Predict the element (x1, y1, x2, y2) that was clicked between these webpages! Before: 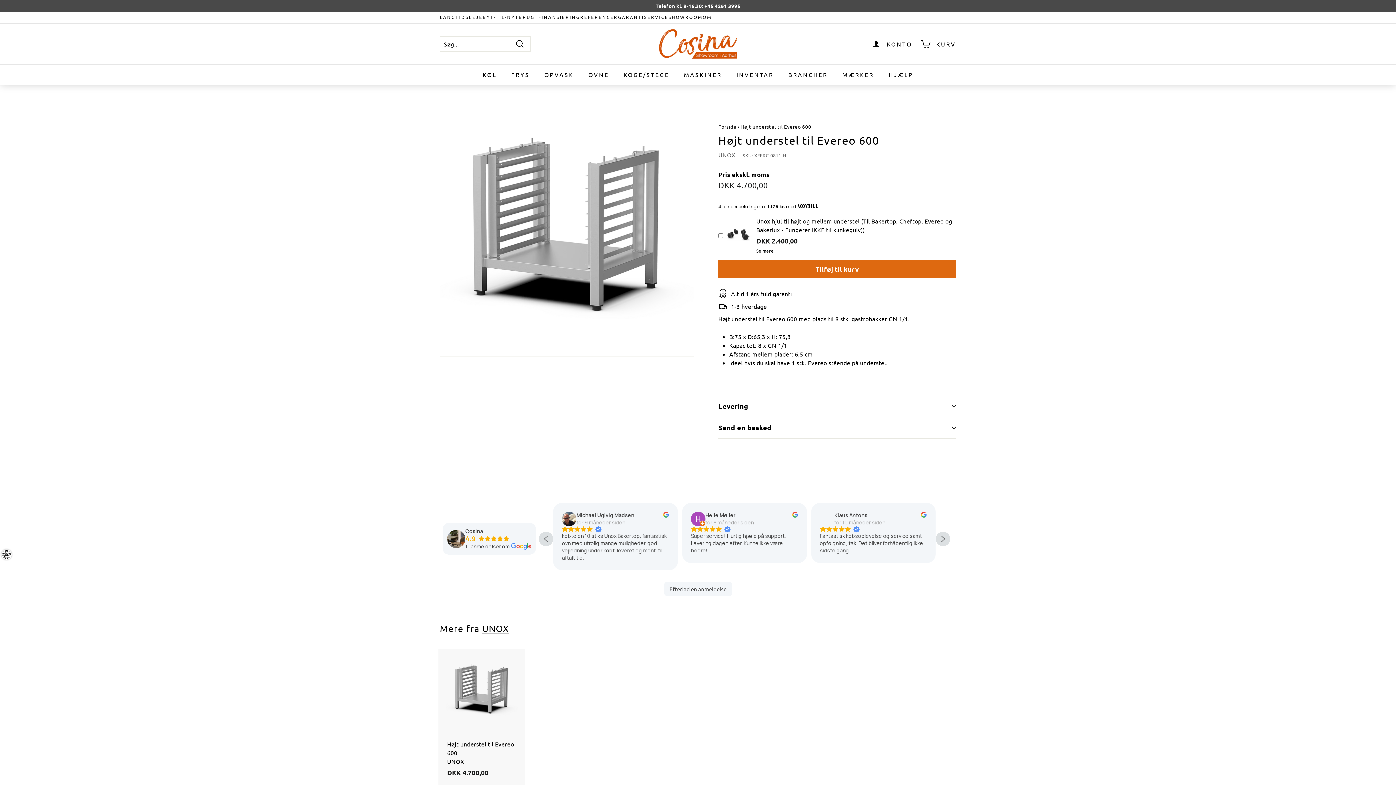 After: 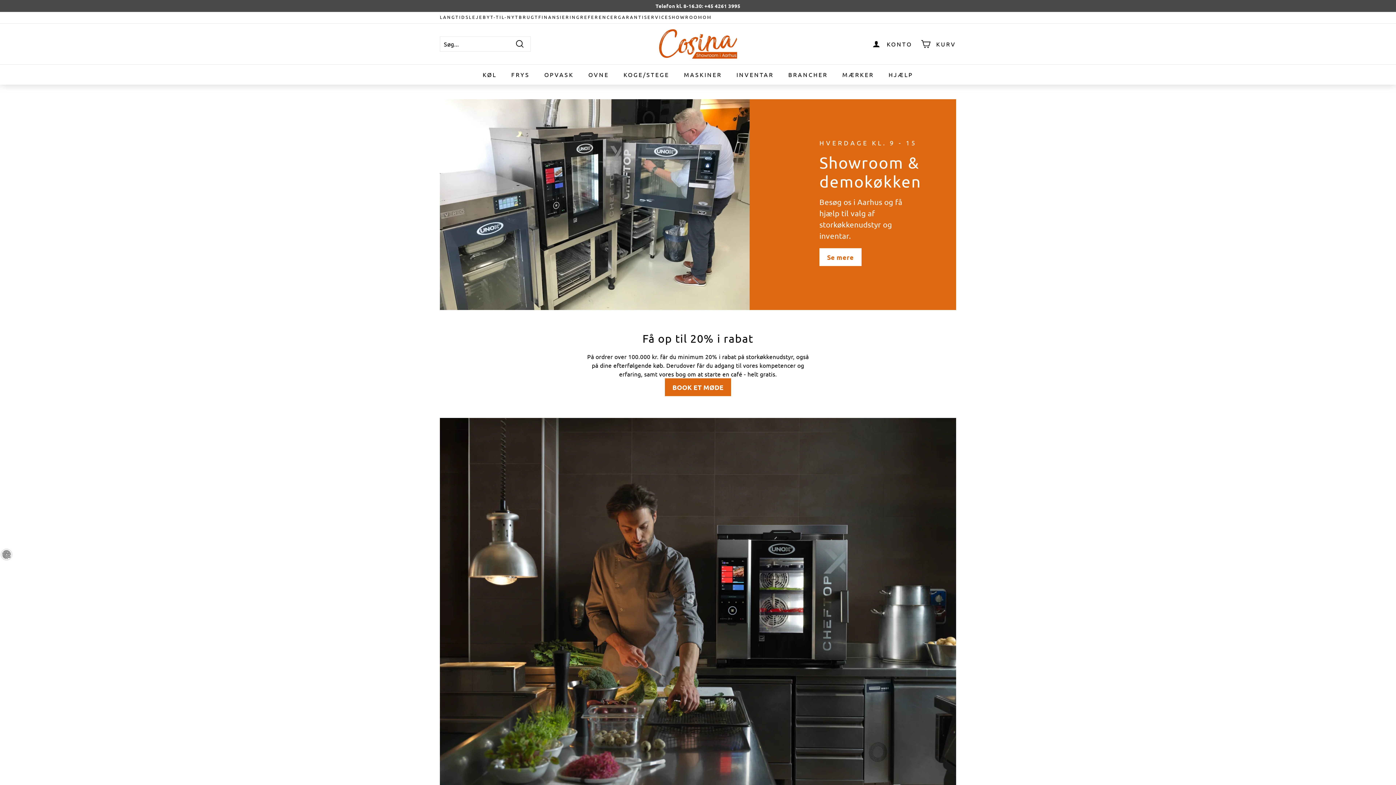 Action: label: Forside bbox: (718, 123, 736, 129)